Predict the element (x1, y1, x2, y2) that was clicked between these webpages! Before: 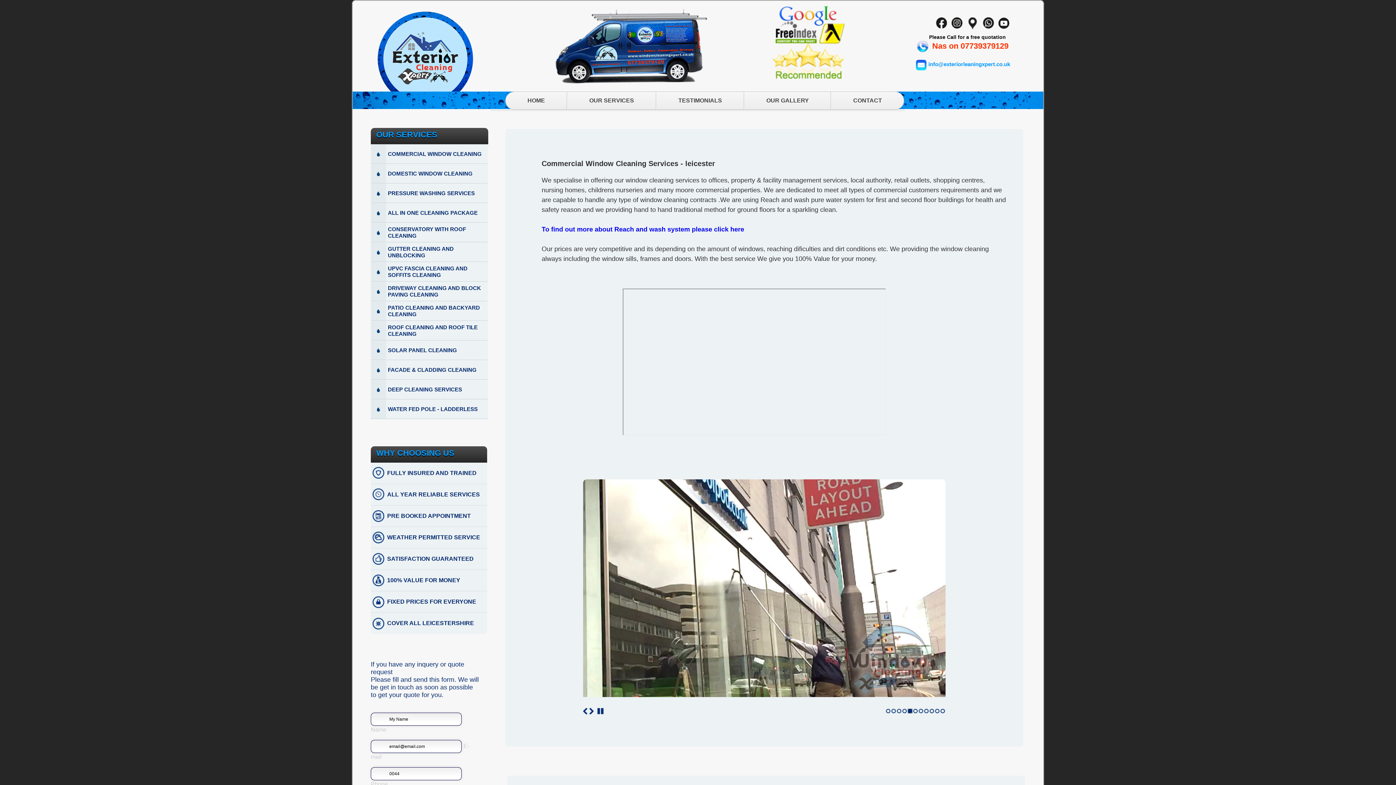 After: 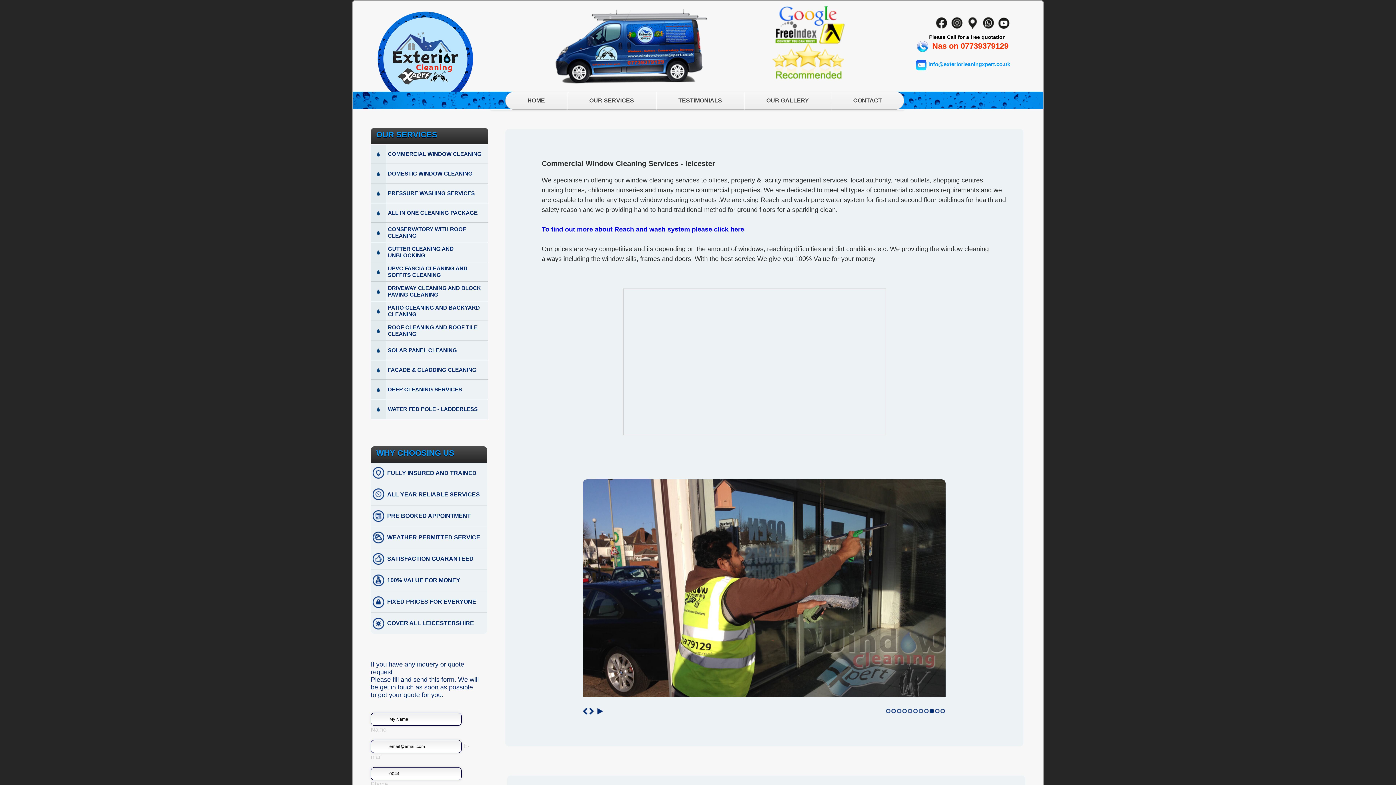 Action: bbox: (929, 708, 934, 713) label: 9